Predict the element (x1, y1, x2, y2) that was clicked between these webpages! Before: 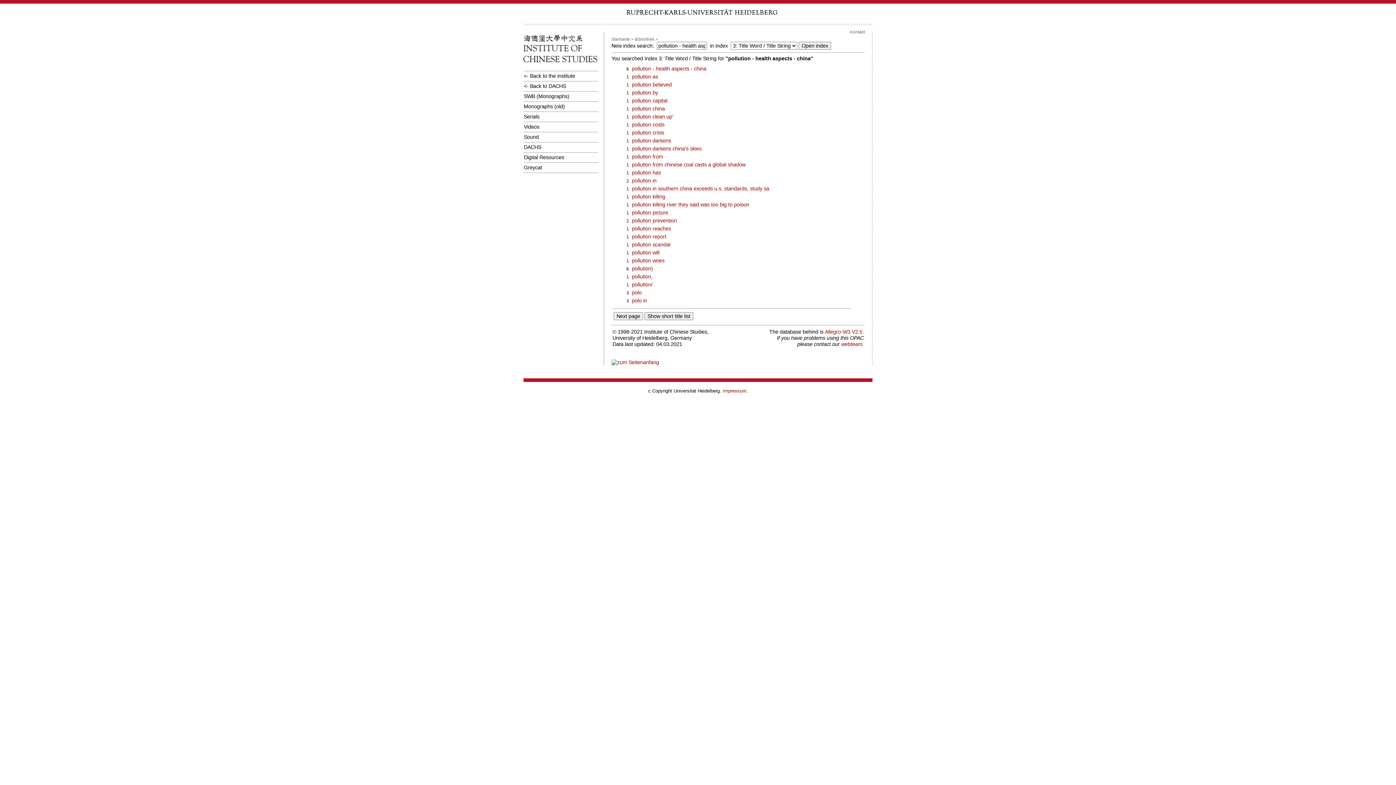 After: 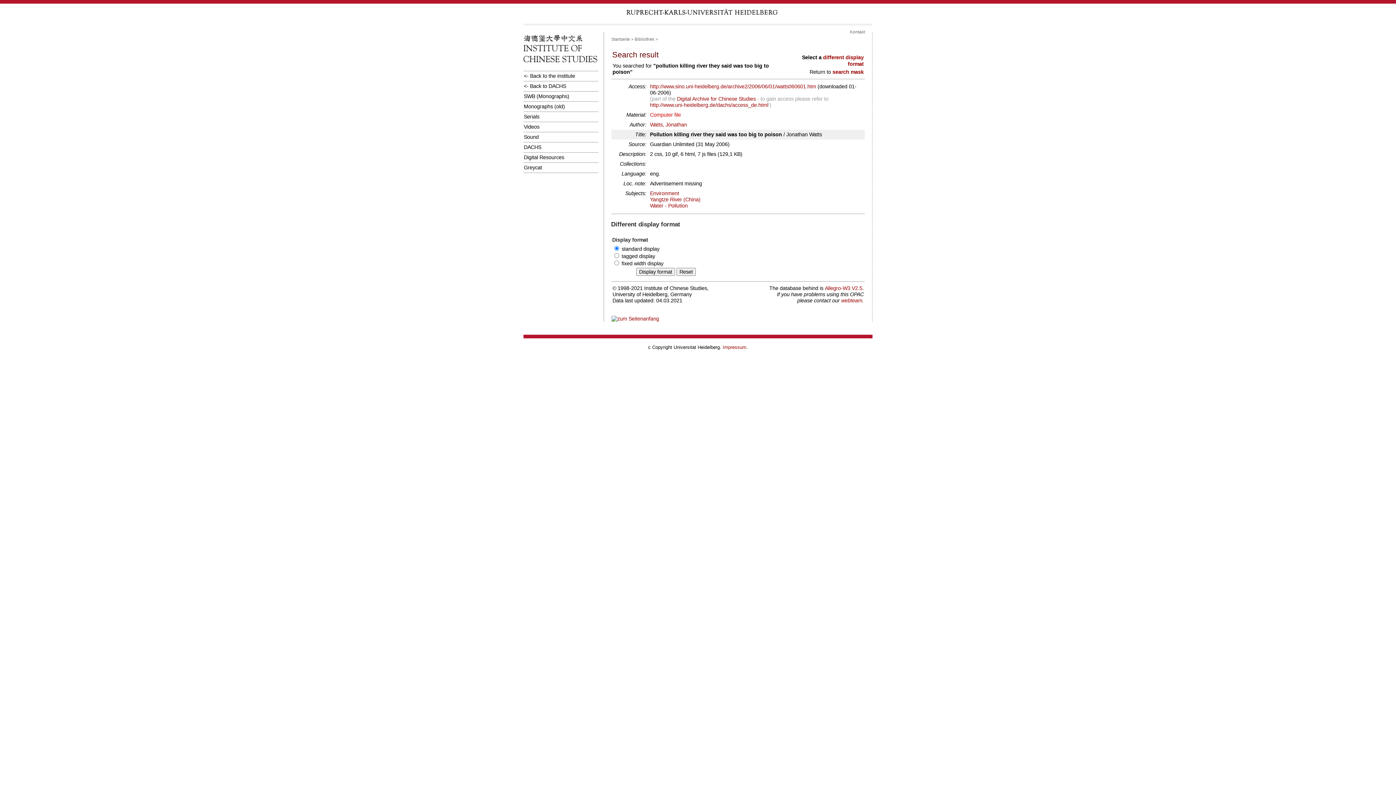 Action: label: pollution killing river they said was too big to poison bbox: (632, 201, 749, 207)